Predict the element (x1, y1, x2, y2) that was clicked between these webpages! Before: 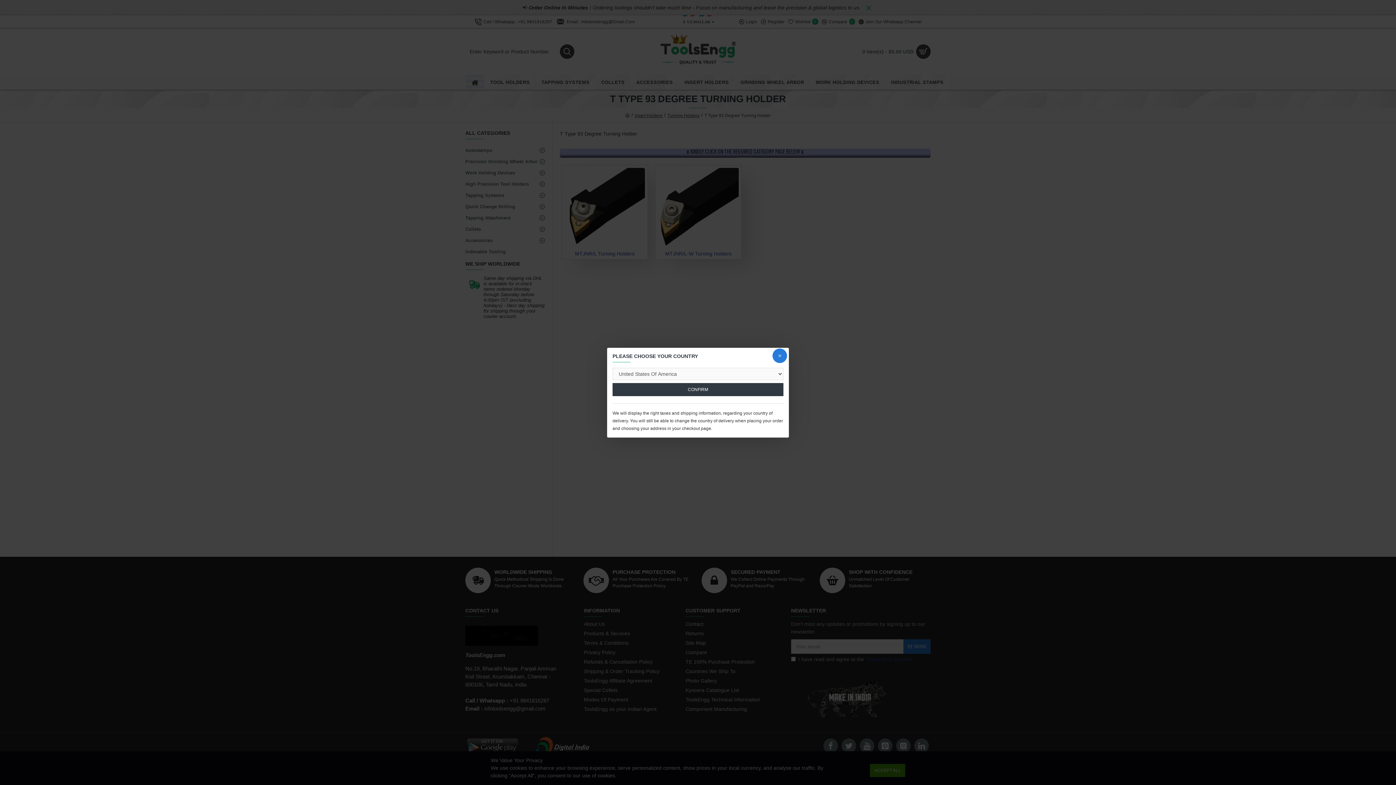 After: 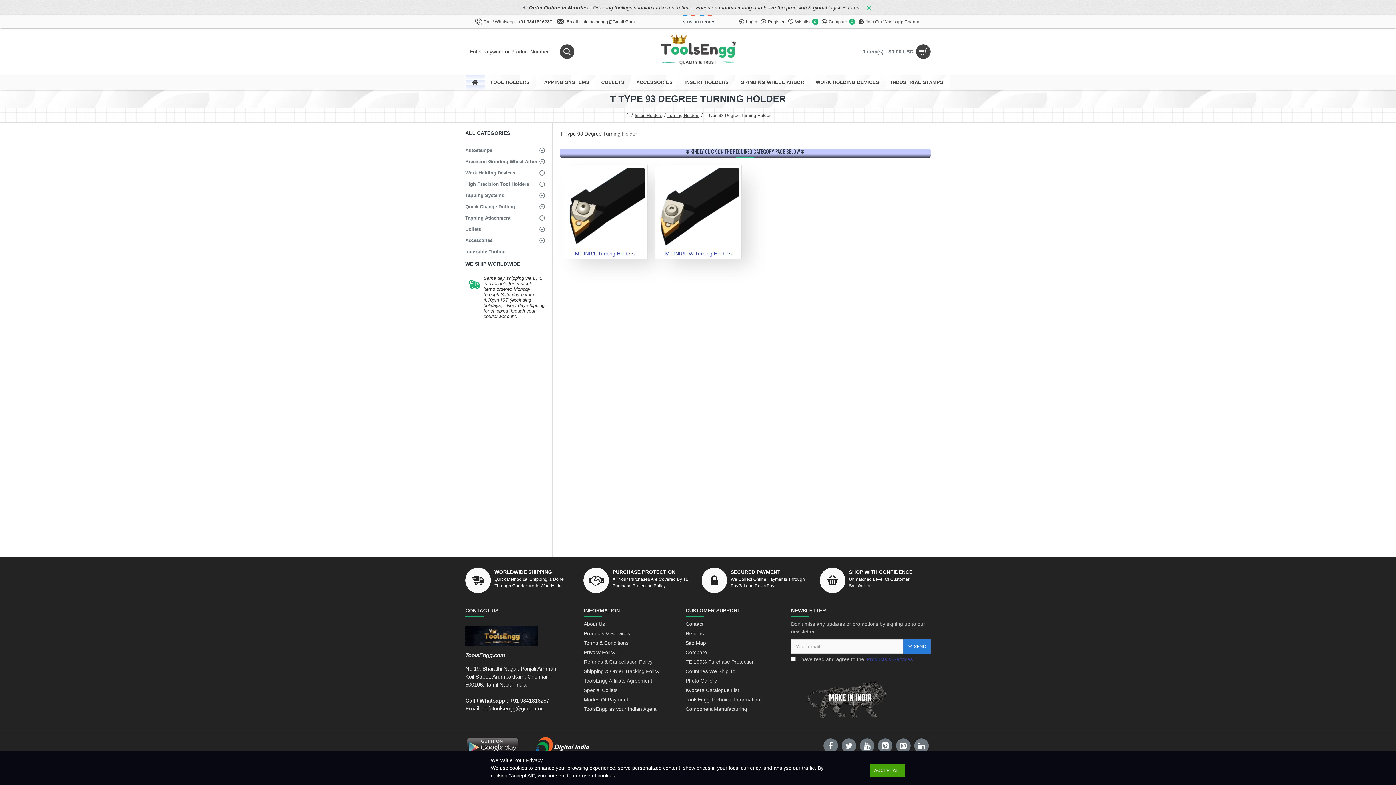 Action: label: CONFIRM bbox: (612, 383, 783, 396)